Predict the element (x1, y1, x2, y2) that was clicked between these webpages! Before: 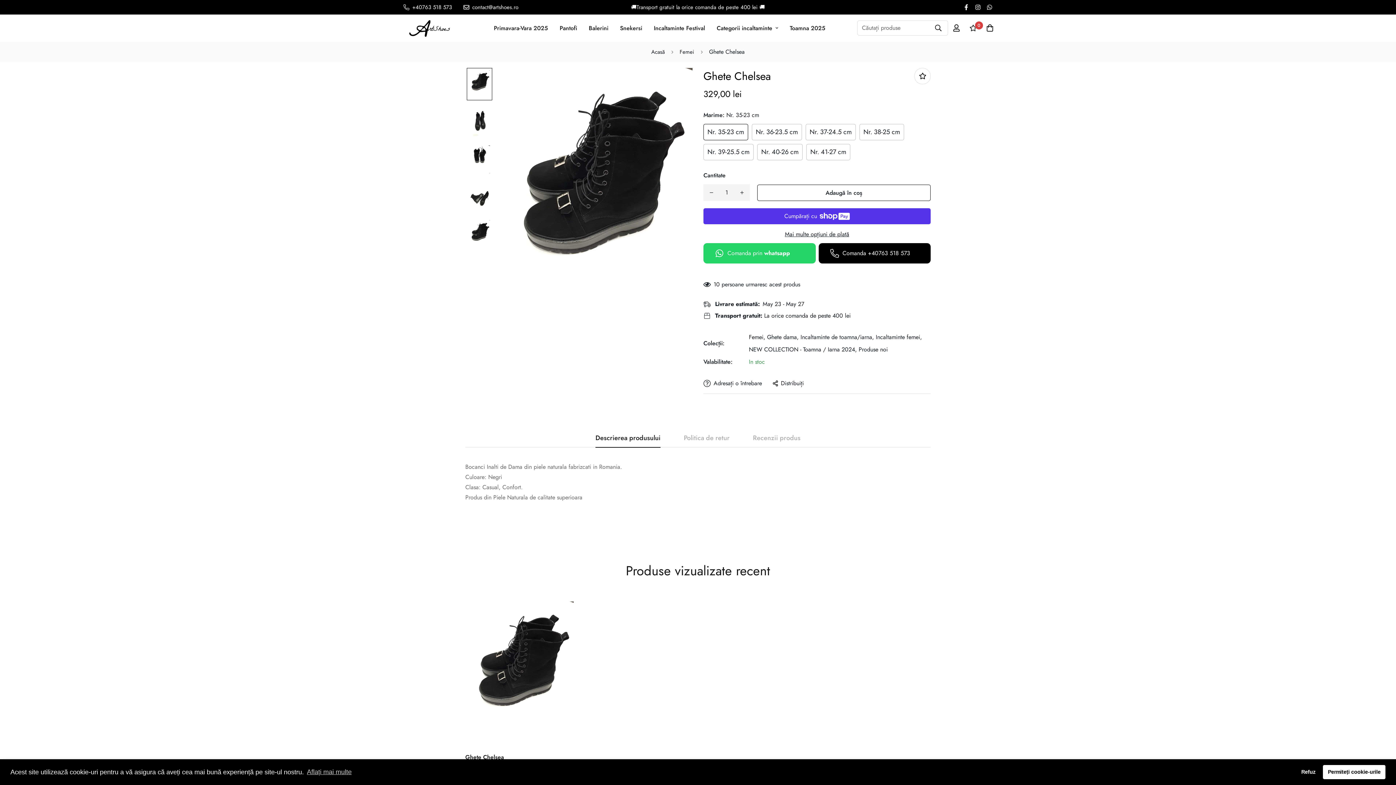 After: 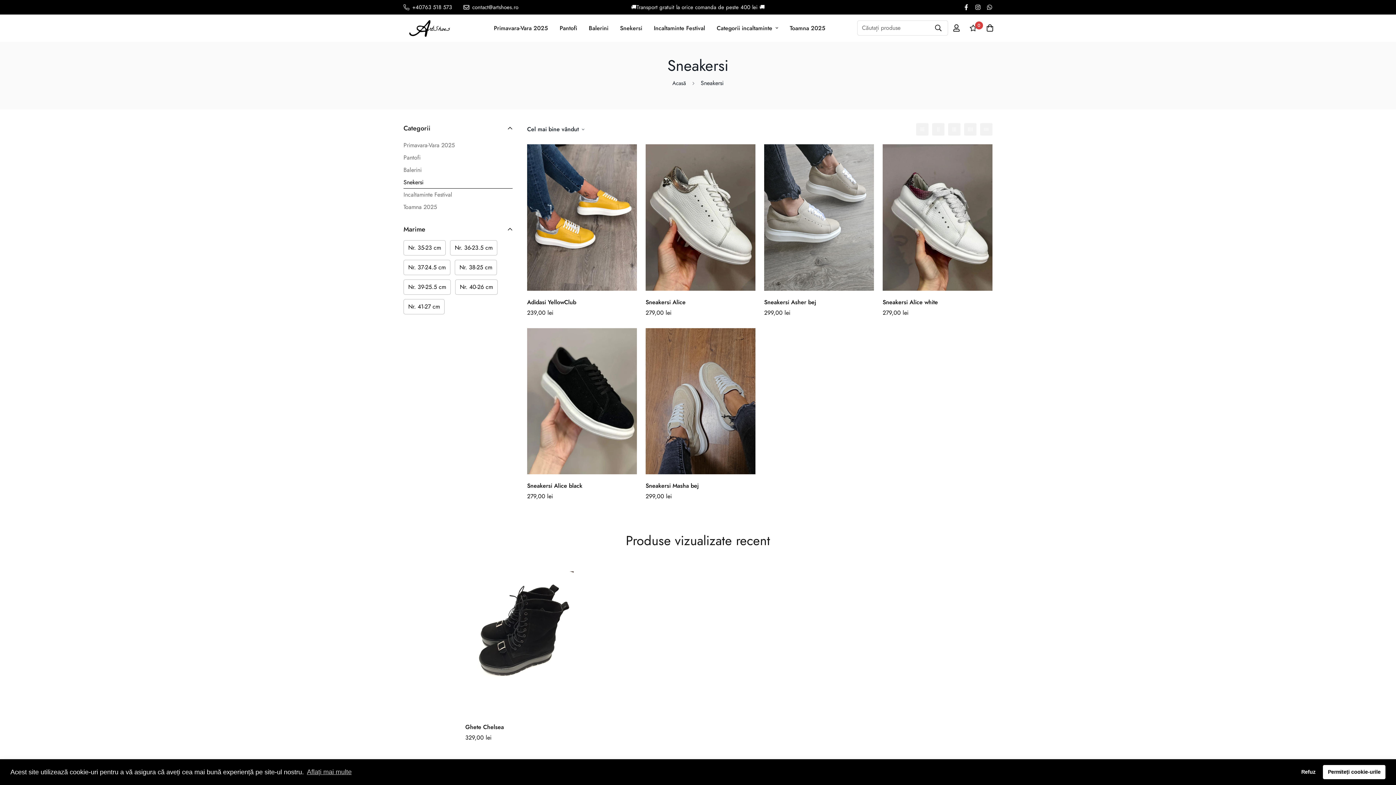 Action: label: Snekersi bbox: (614, 16, 648, 39)